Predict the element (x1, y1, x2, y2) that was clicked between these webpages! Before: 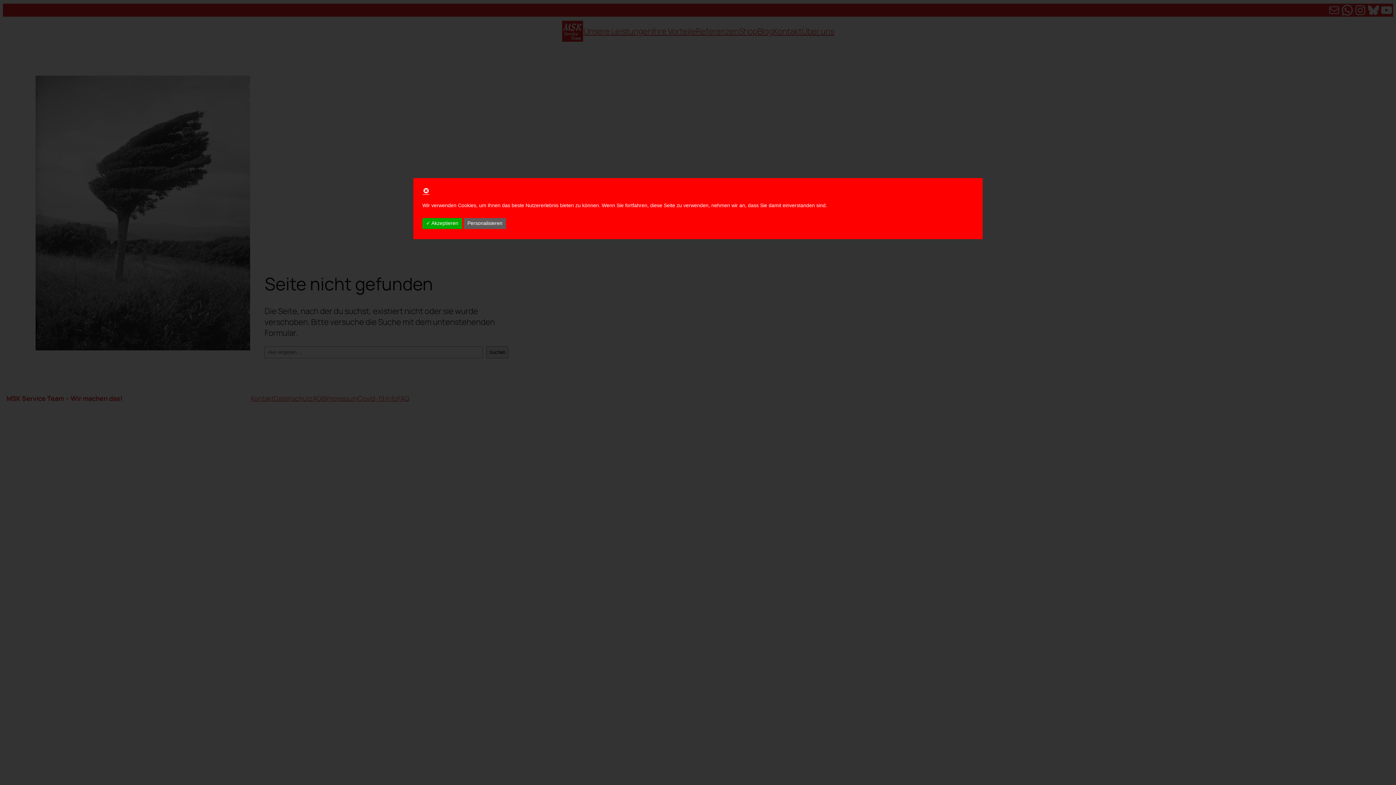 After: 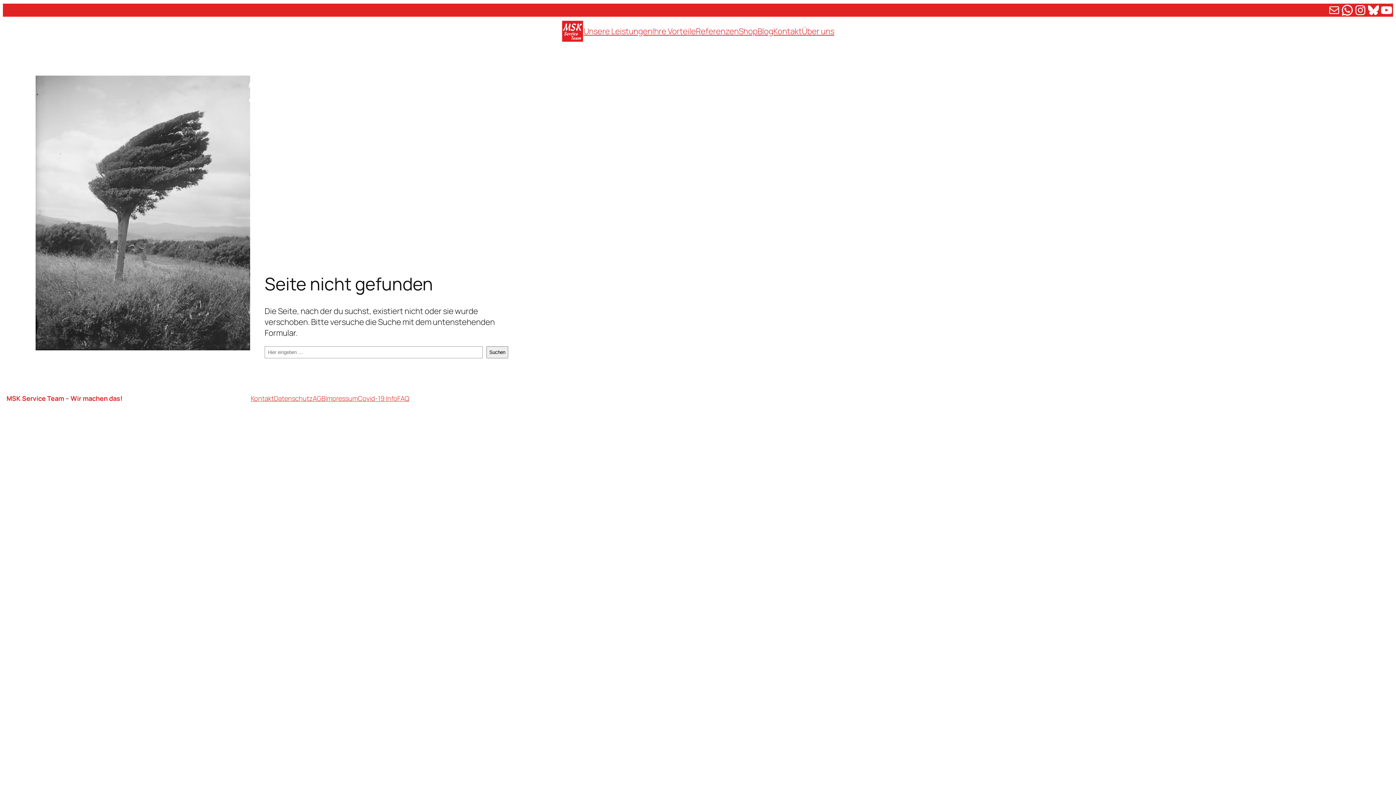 Action: bbox: (422, 189, 429, 195)